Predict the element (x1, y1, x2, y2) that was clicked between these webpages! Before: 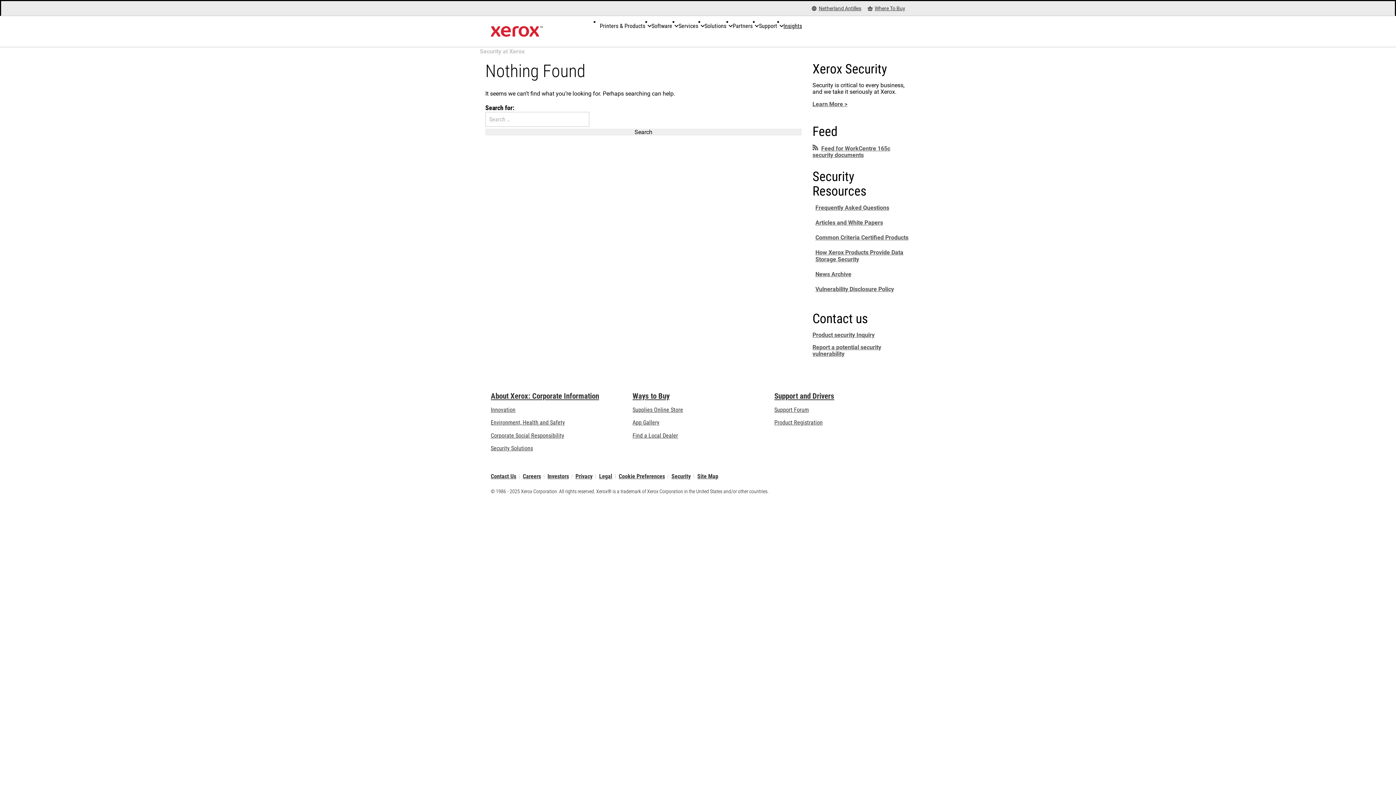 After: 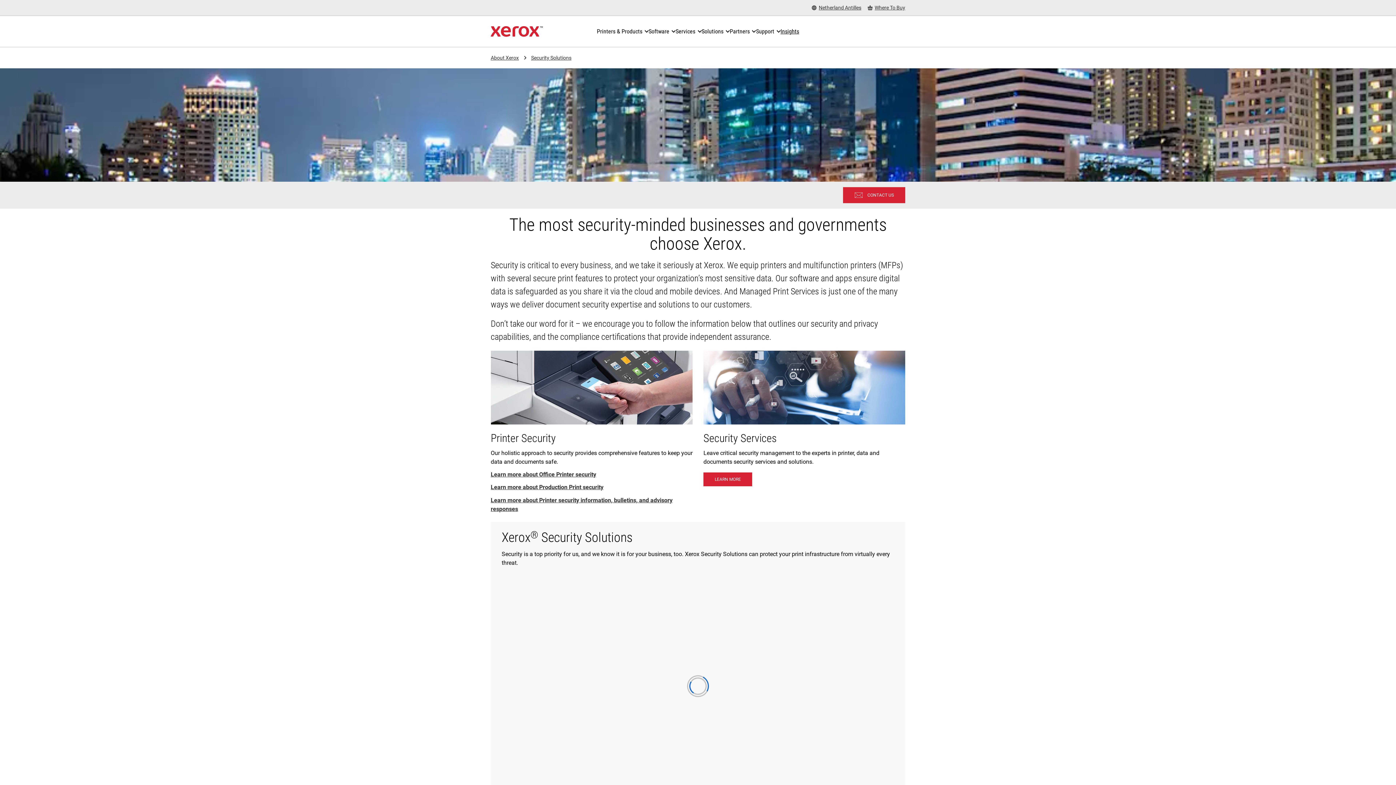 Action: label: Security Solutions: Security Solutions bbox: (490, 445, 533, 451)